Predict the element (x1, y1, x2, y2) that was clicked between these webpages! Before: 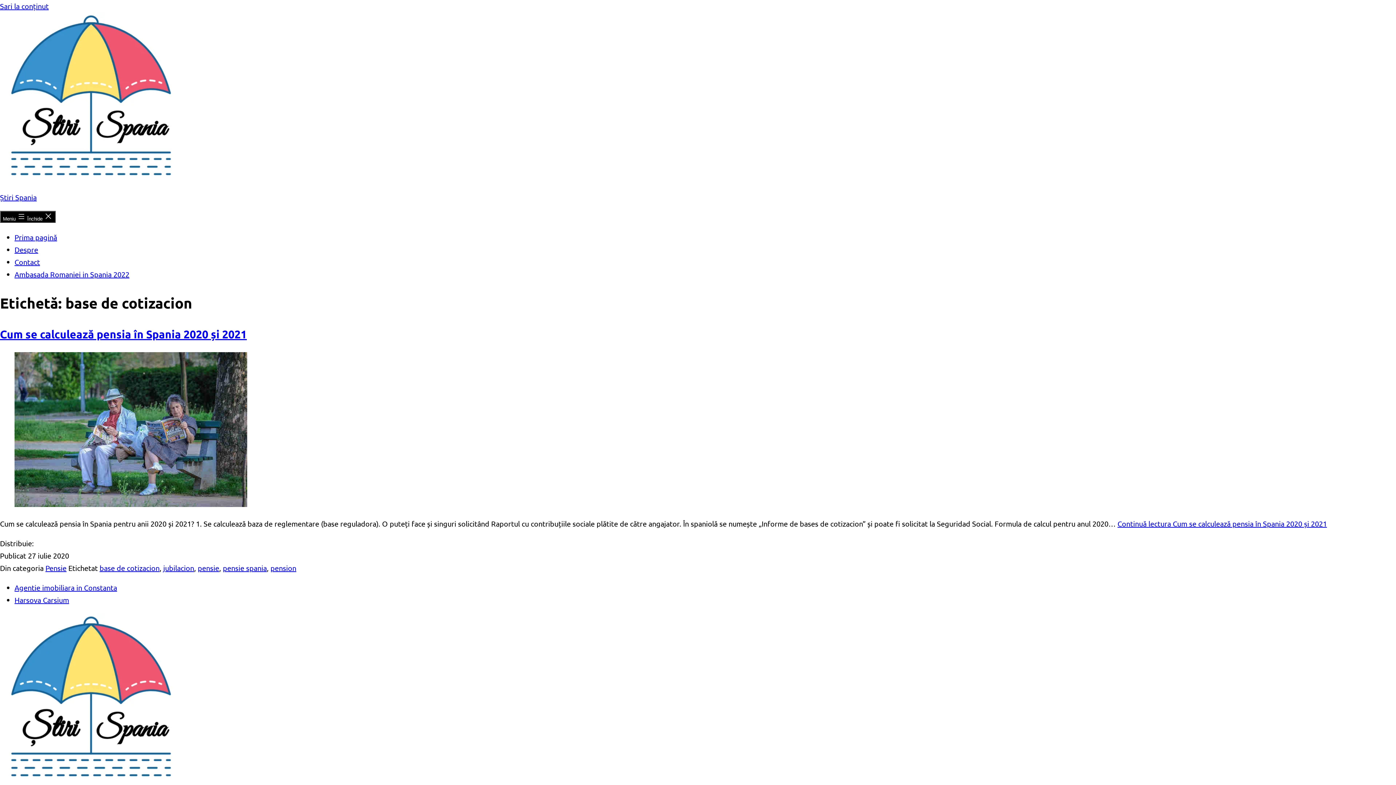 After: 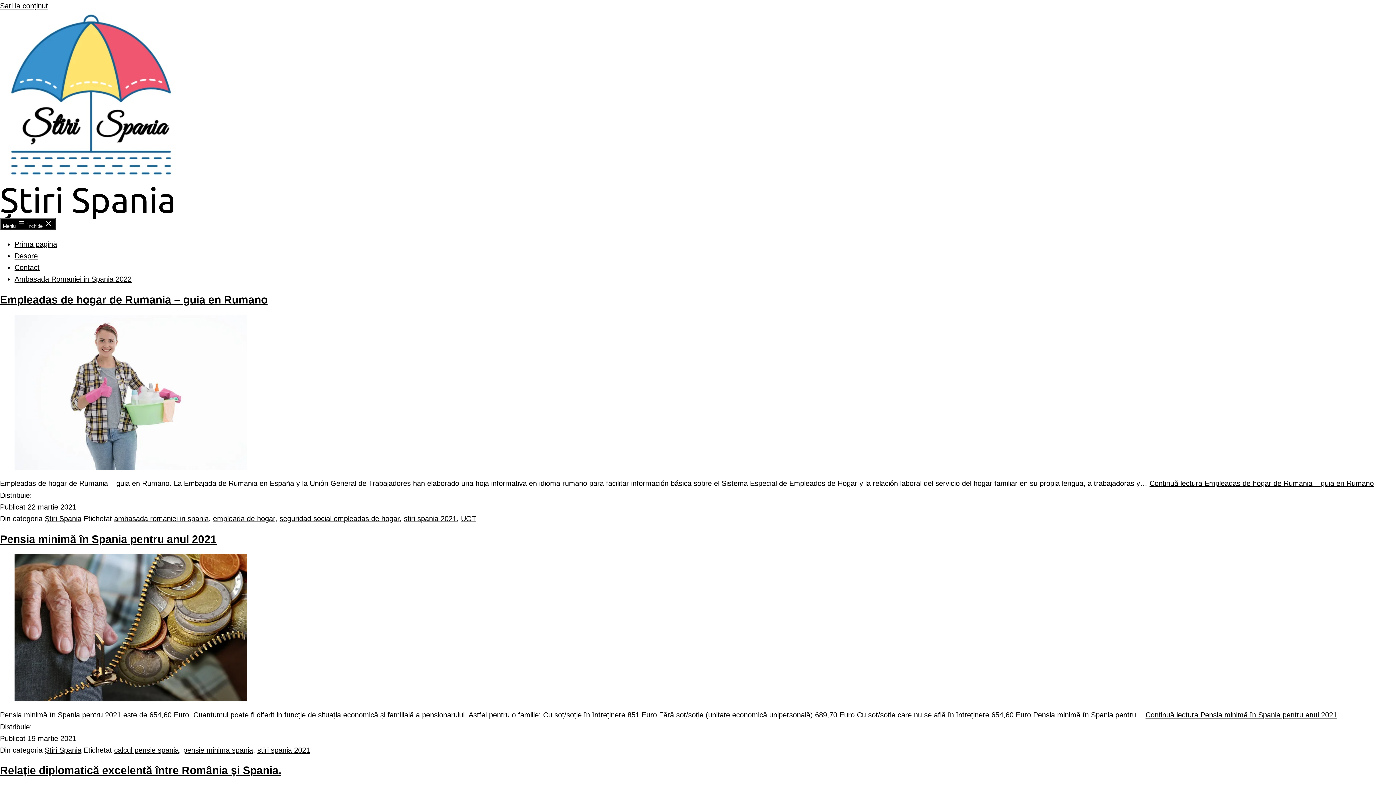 Action: label: Prima pagină bbox: (14, 232, 57, 241)